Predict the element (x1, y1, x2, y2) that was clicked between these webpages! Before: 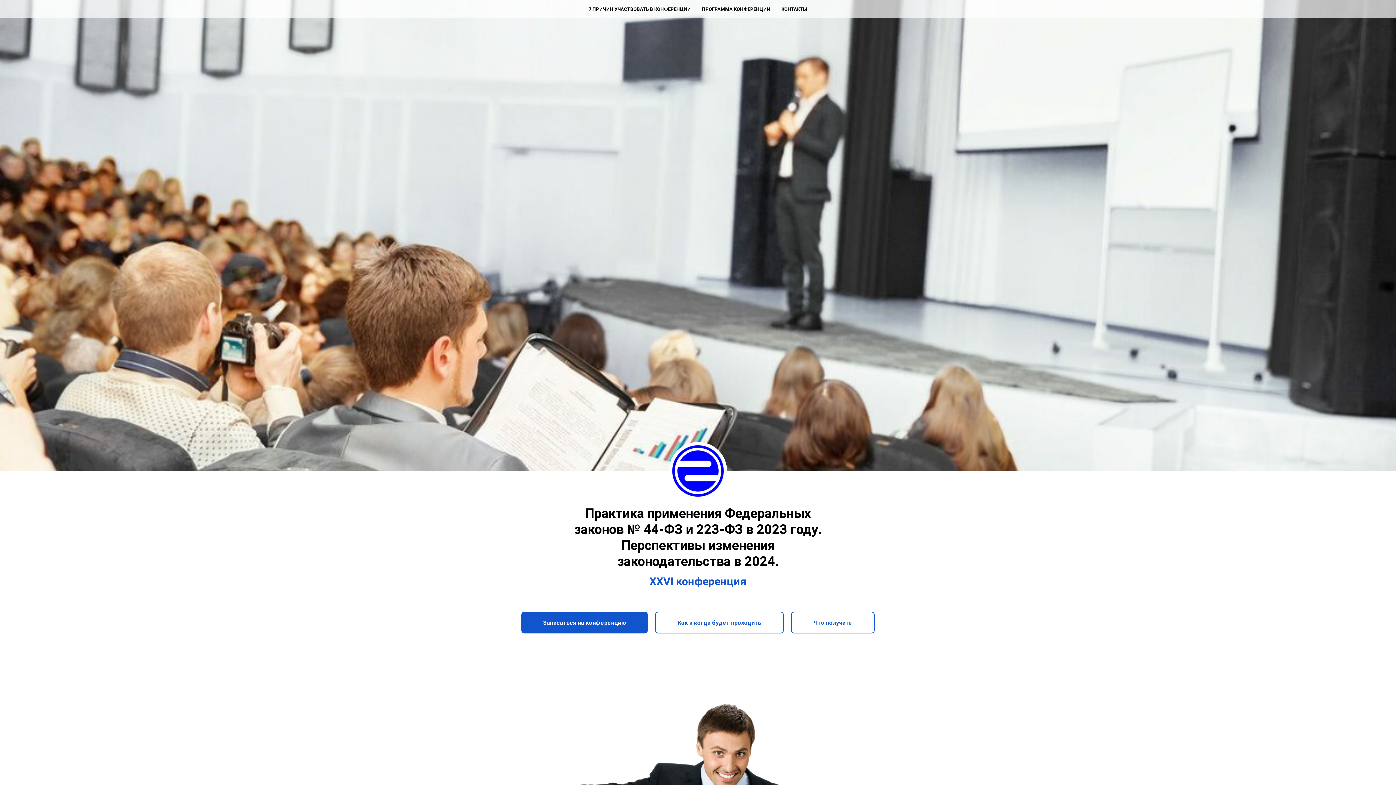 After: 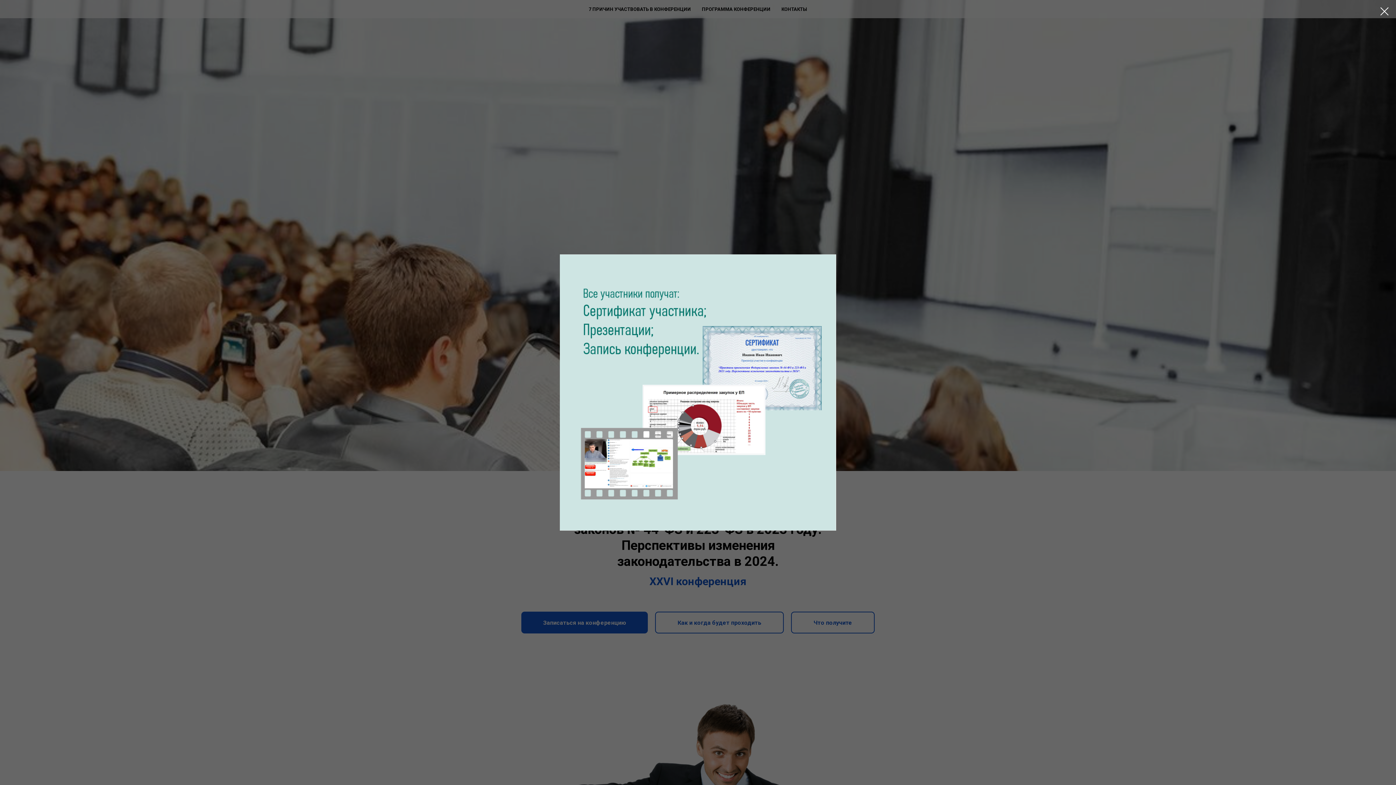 Action: bbox: (791, 612, 874, 633) label: Что получите